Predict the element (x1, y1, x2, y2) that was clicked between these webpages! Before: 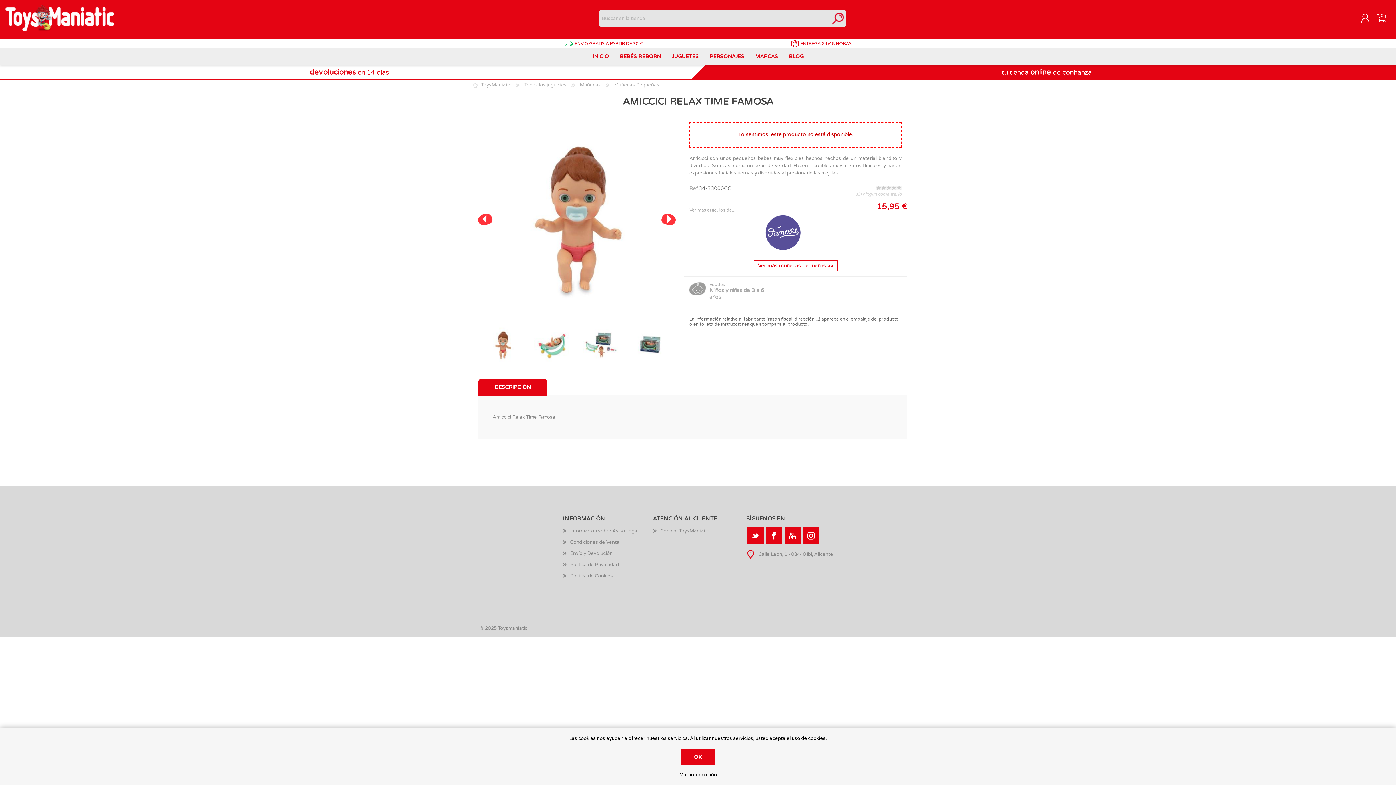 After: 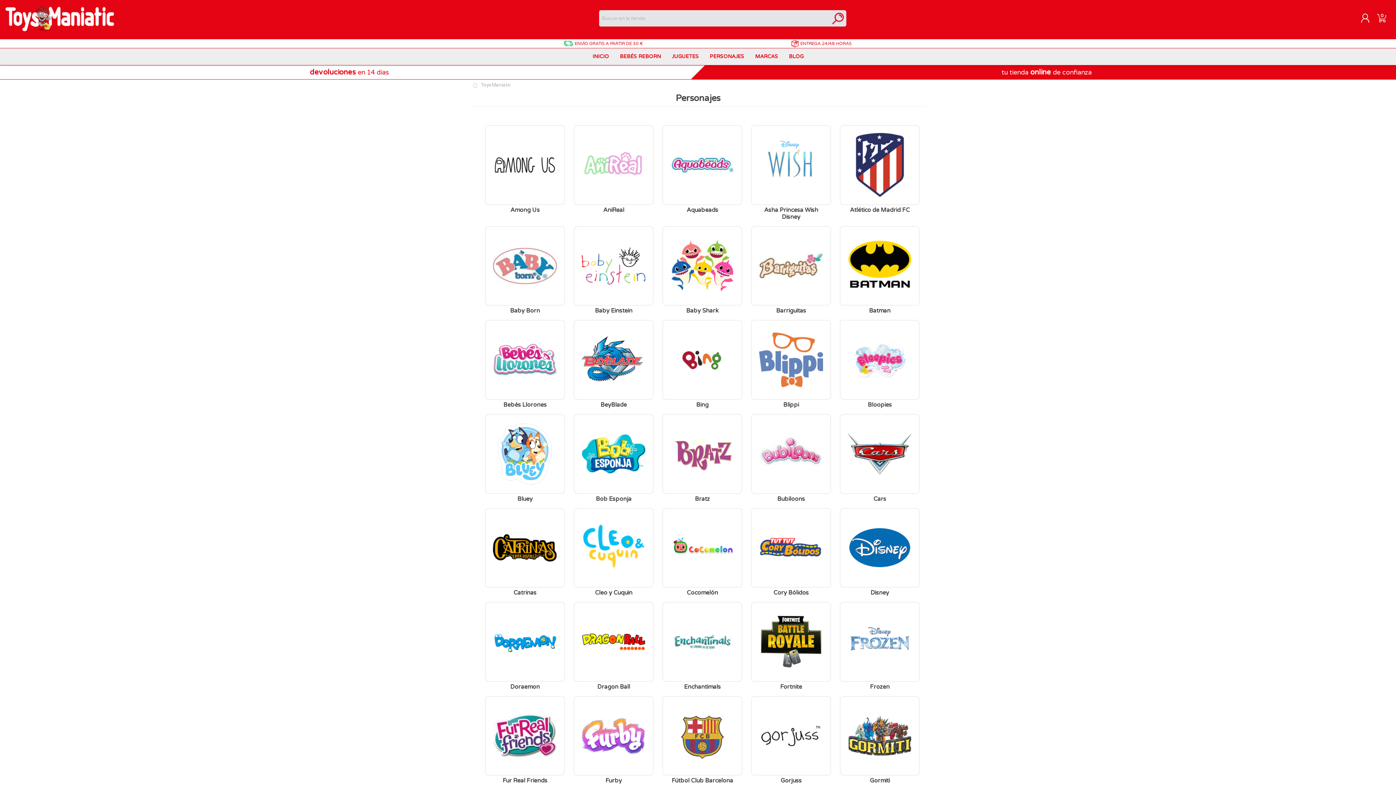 Action: bbox: (704, 48, 749, 65) label: PERSONAJES